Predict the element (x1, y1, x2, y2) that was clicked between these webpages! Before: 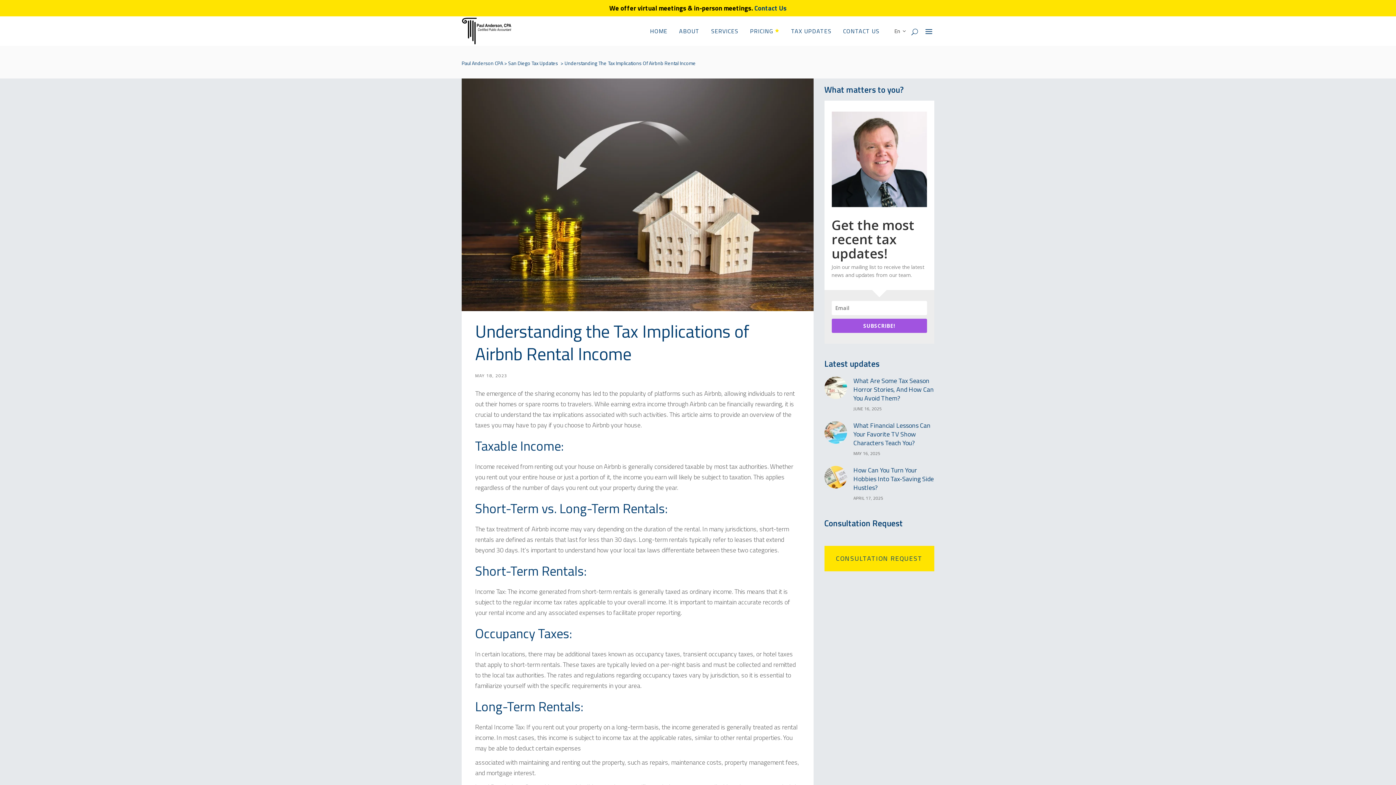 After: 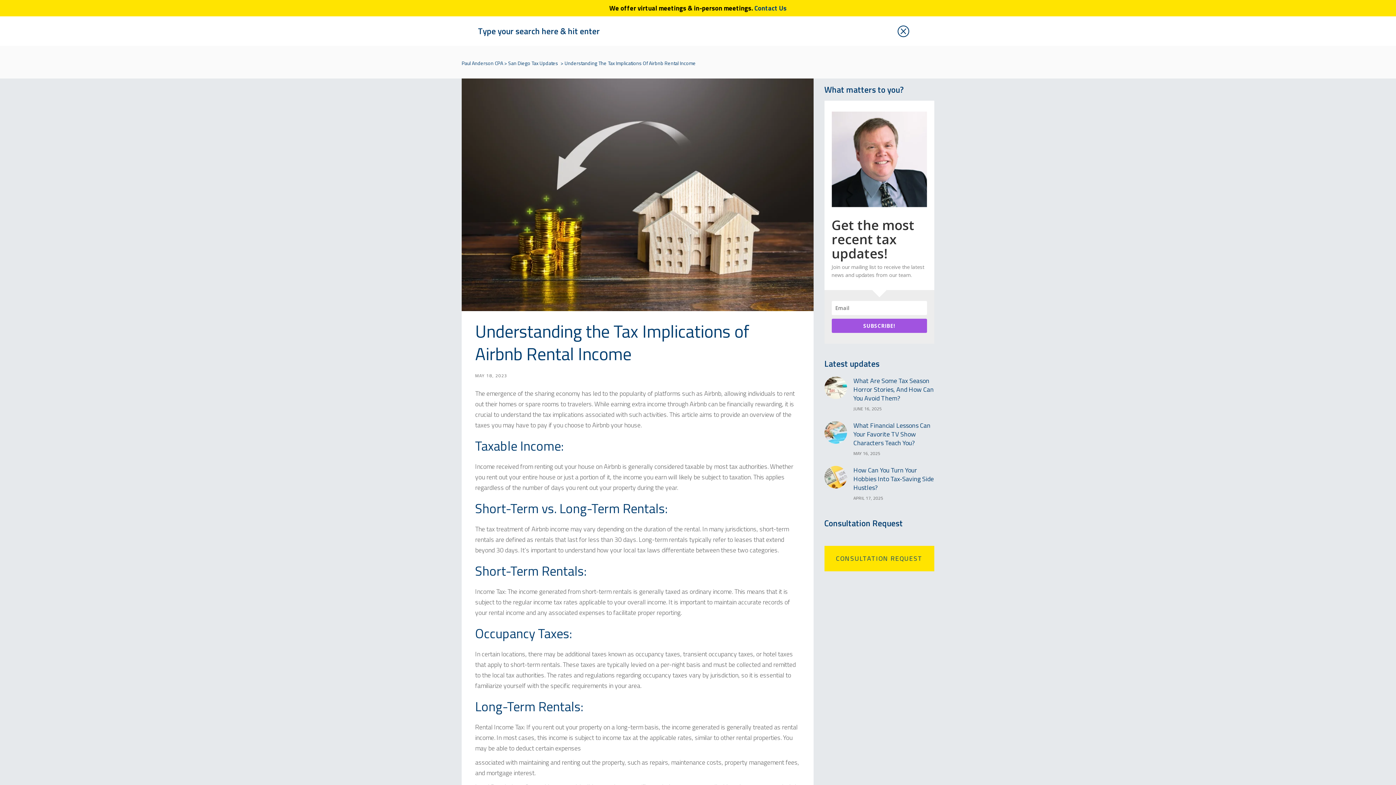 Action: bbox: (911, 26, 918, 36)